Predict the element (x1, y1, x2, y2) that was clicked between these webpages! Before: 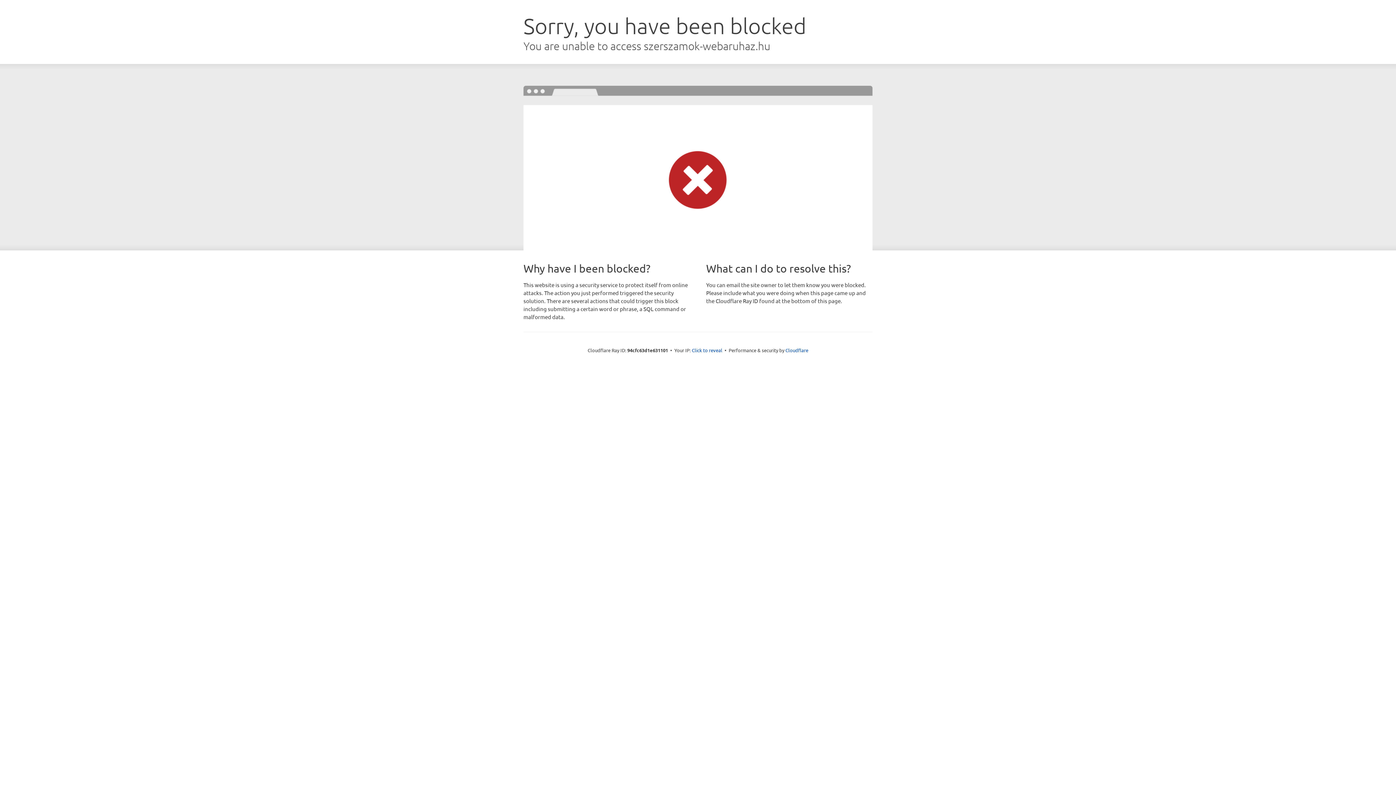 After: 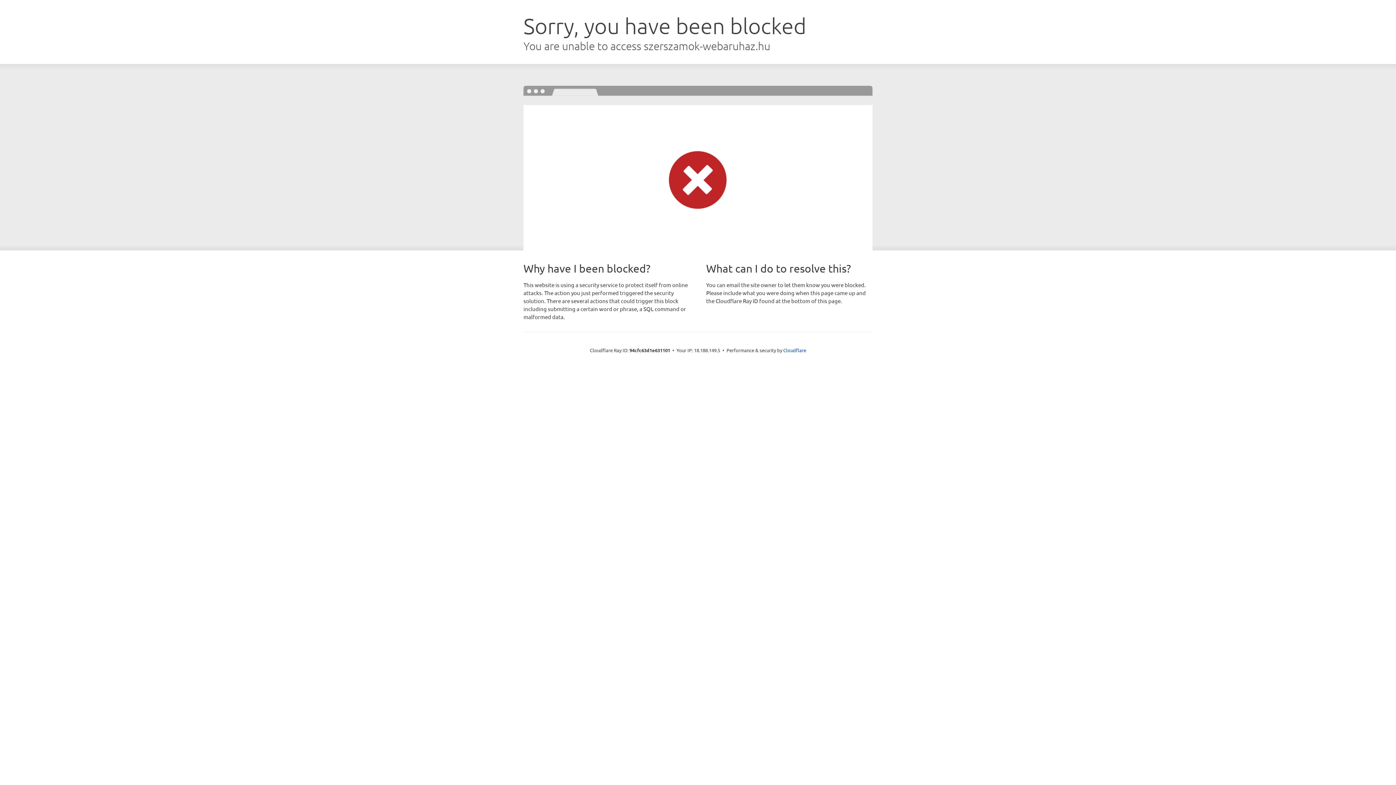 Action: label: Click to reveal bbox: (692, 346, 722, 353)